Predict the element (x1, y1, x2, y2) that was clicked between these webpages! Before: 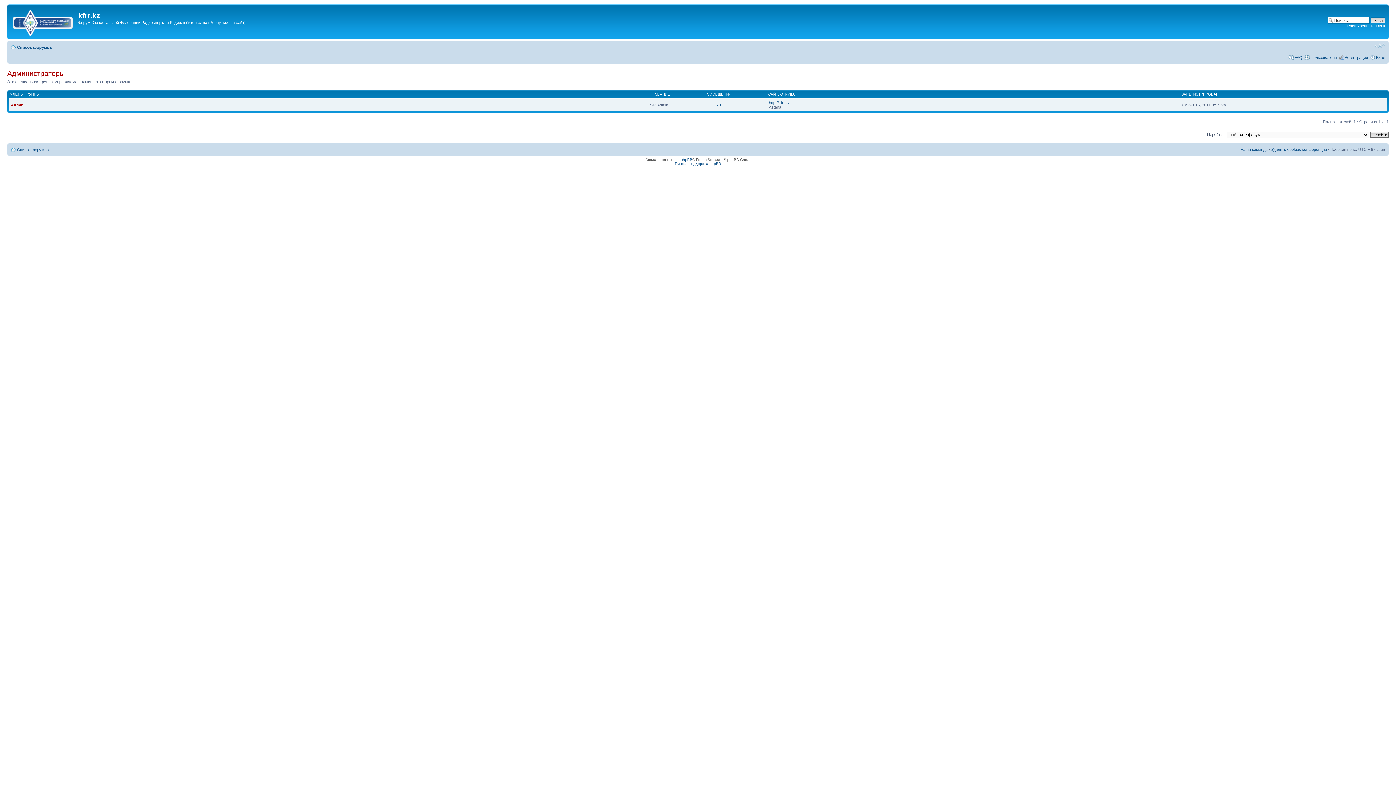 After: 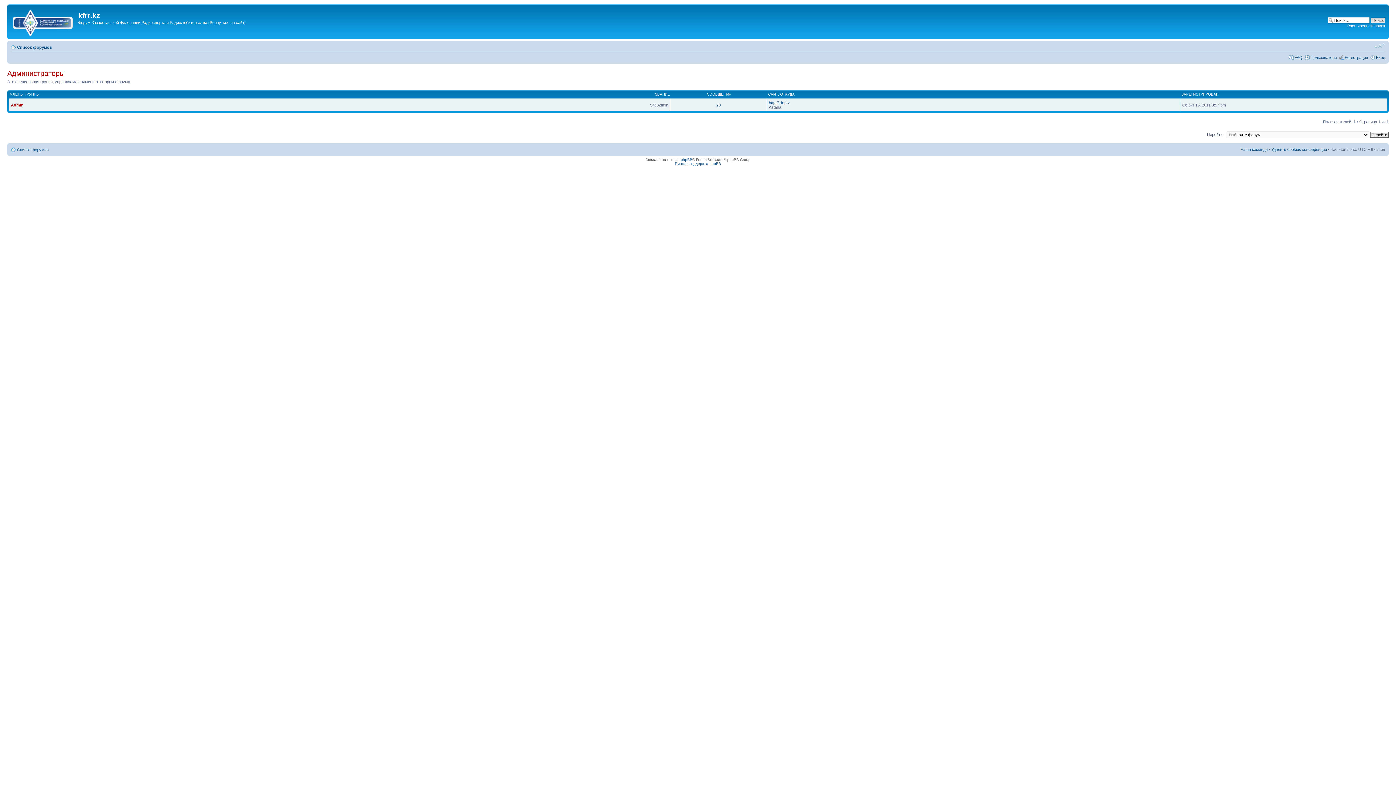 Action: bbox: (1374, 42, 1385, 48) label: Изменить размер шрифта